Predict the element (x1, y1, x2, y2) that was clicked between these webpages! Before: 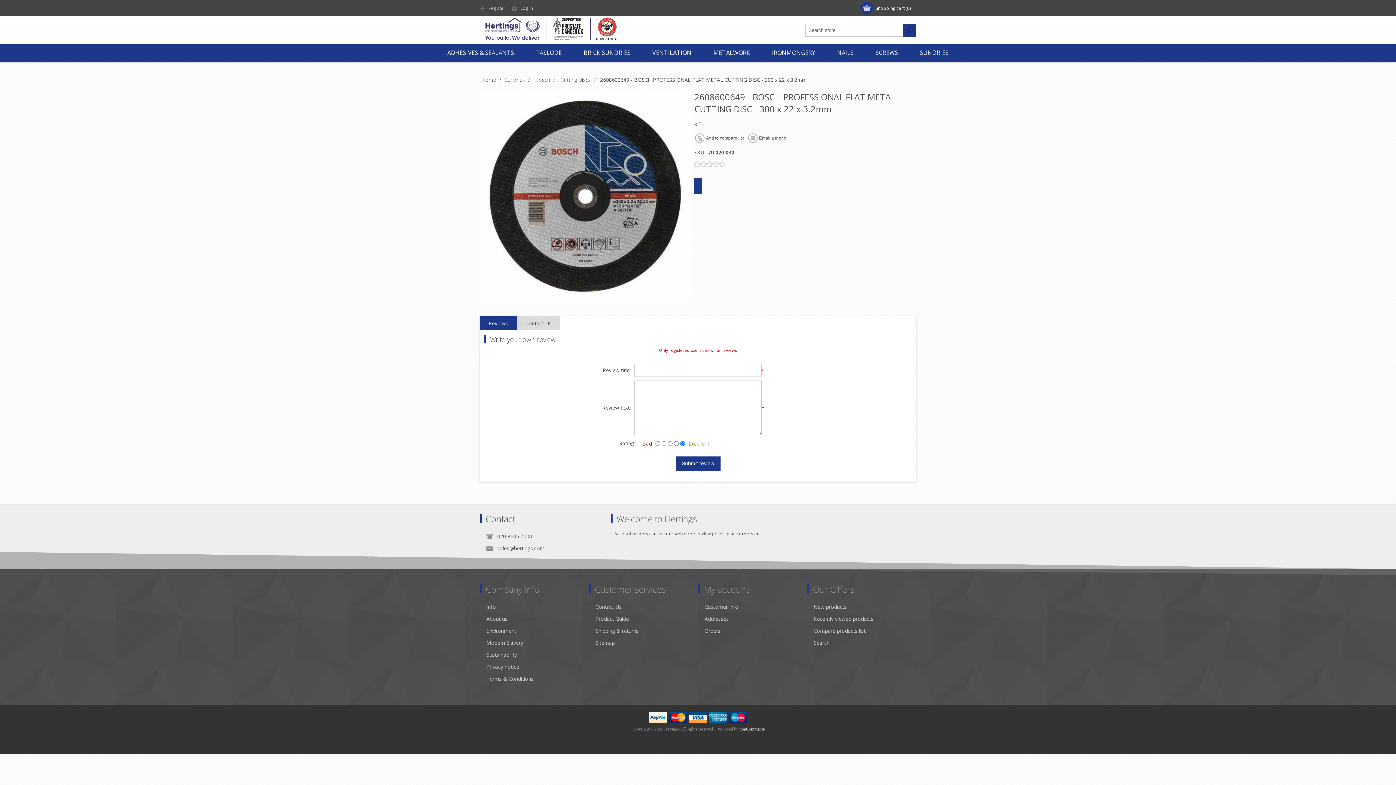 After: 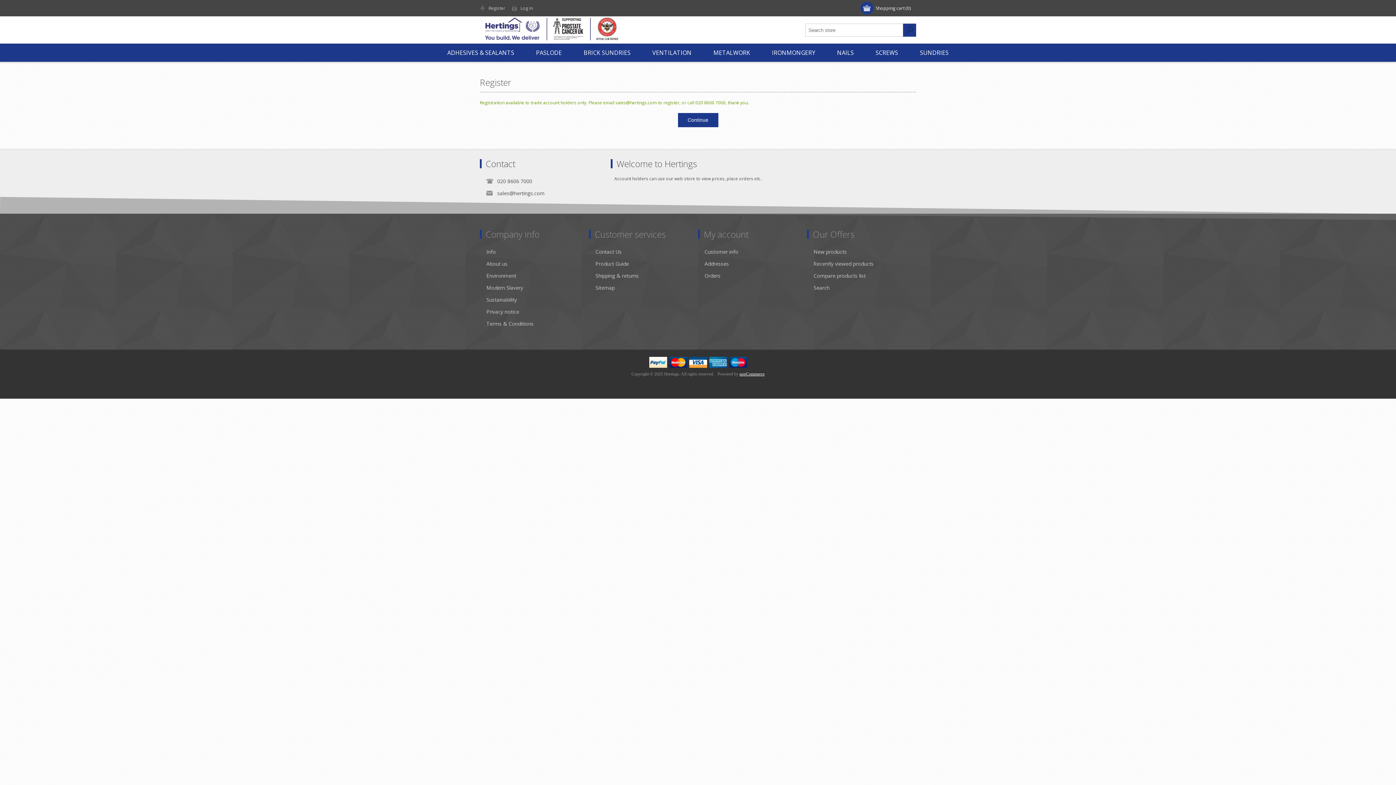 Action: label: Register bbox: (480, 1, 507, 14)